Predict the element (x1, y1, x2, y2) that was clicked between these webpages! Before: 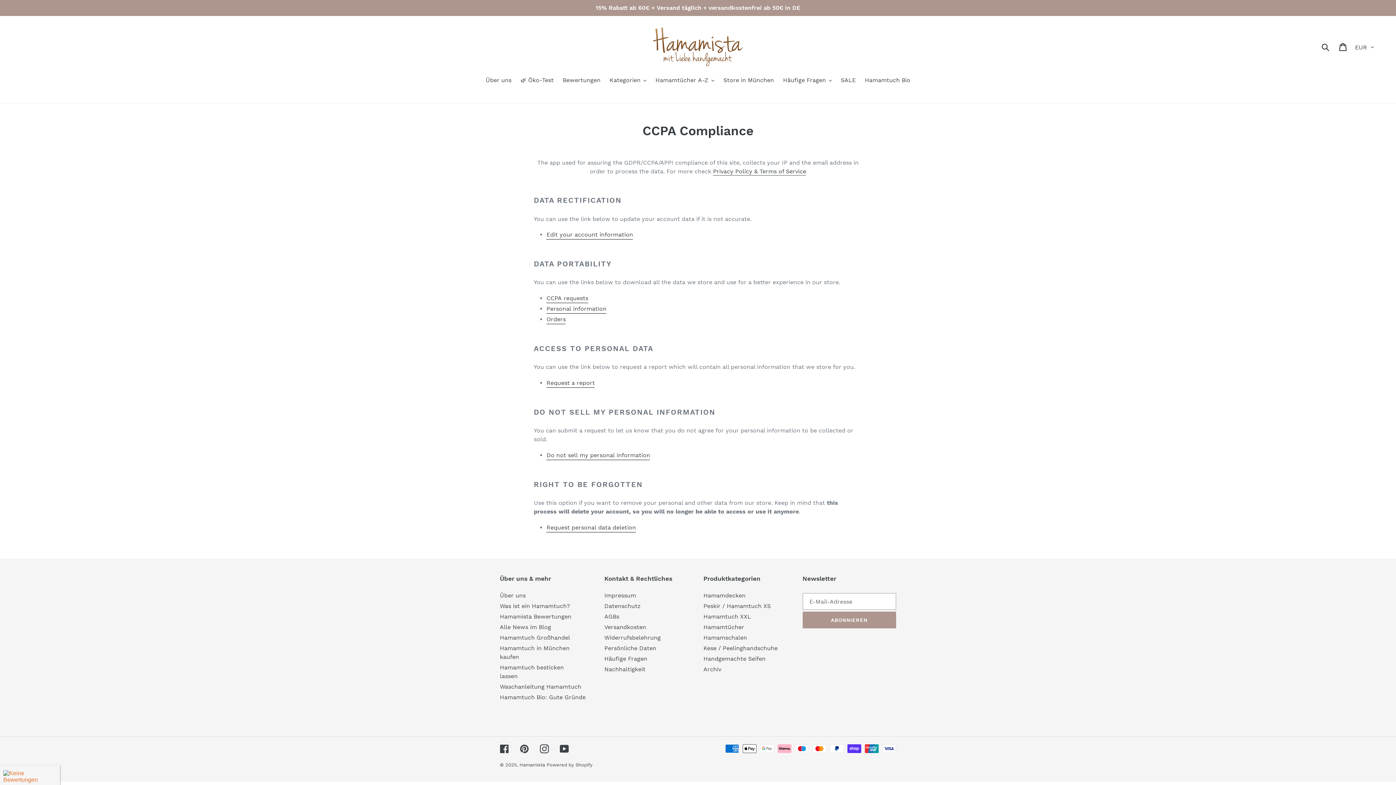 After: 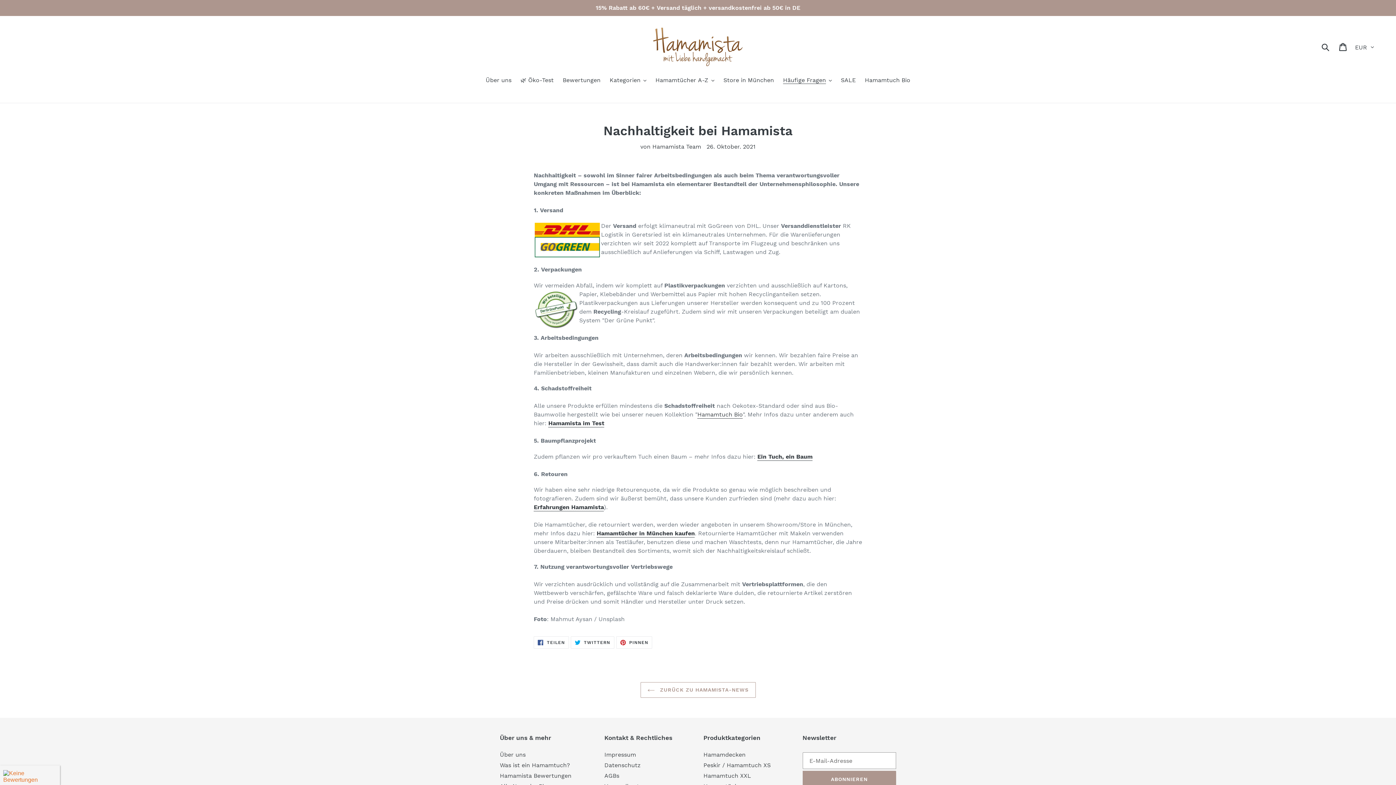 Action: label: Nachhaltigkeit bbox: (604, 666, 645, 673)